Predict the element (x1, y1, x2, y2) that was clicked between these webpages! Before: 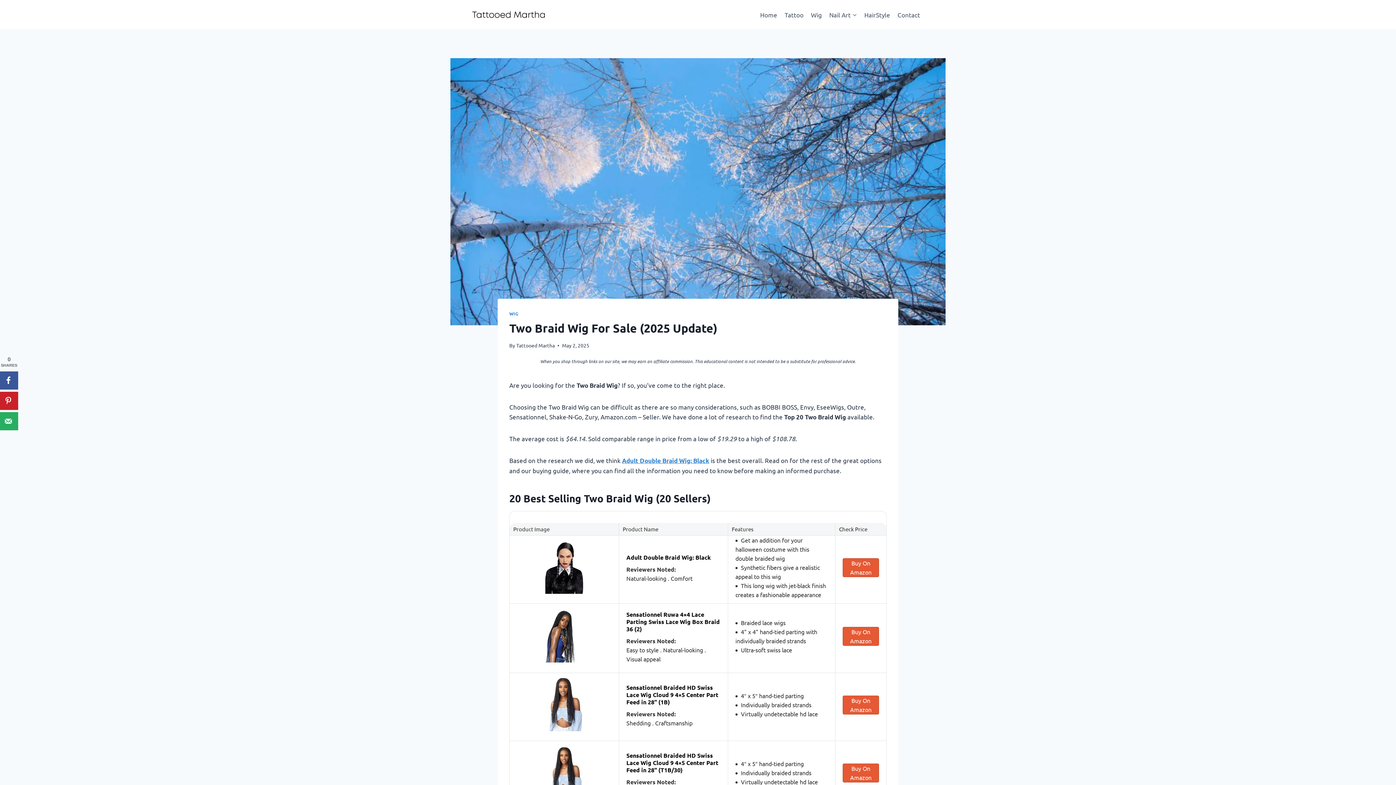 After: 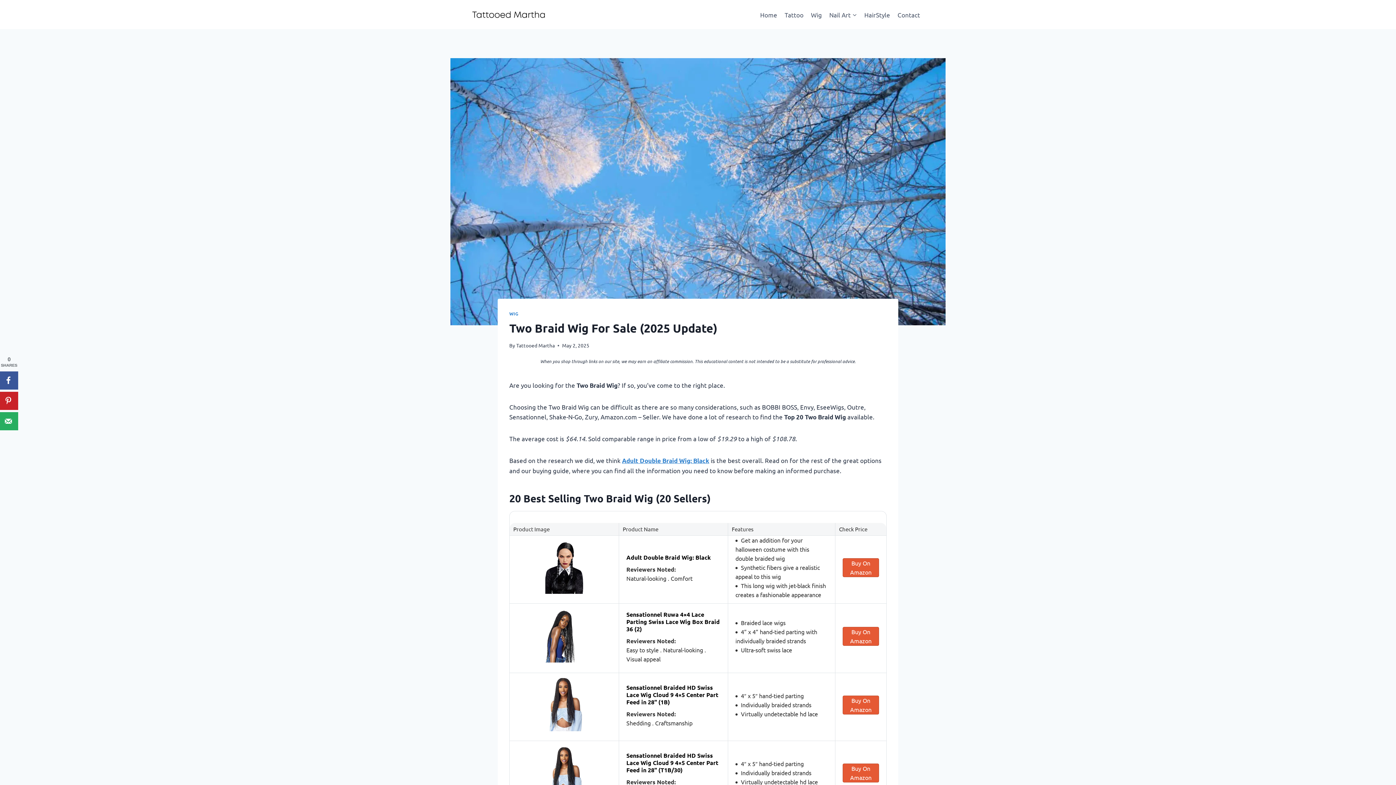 Action: label: Adult Double Braid Wig: Black bbox: (626, 550, 720, 561)